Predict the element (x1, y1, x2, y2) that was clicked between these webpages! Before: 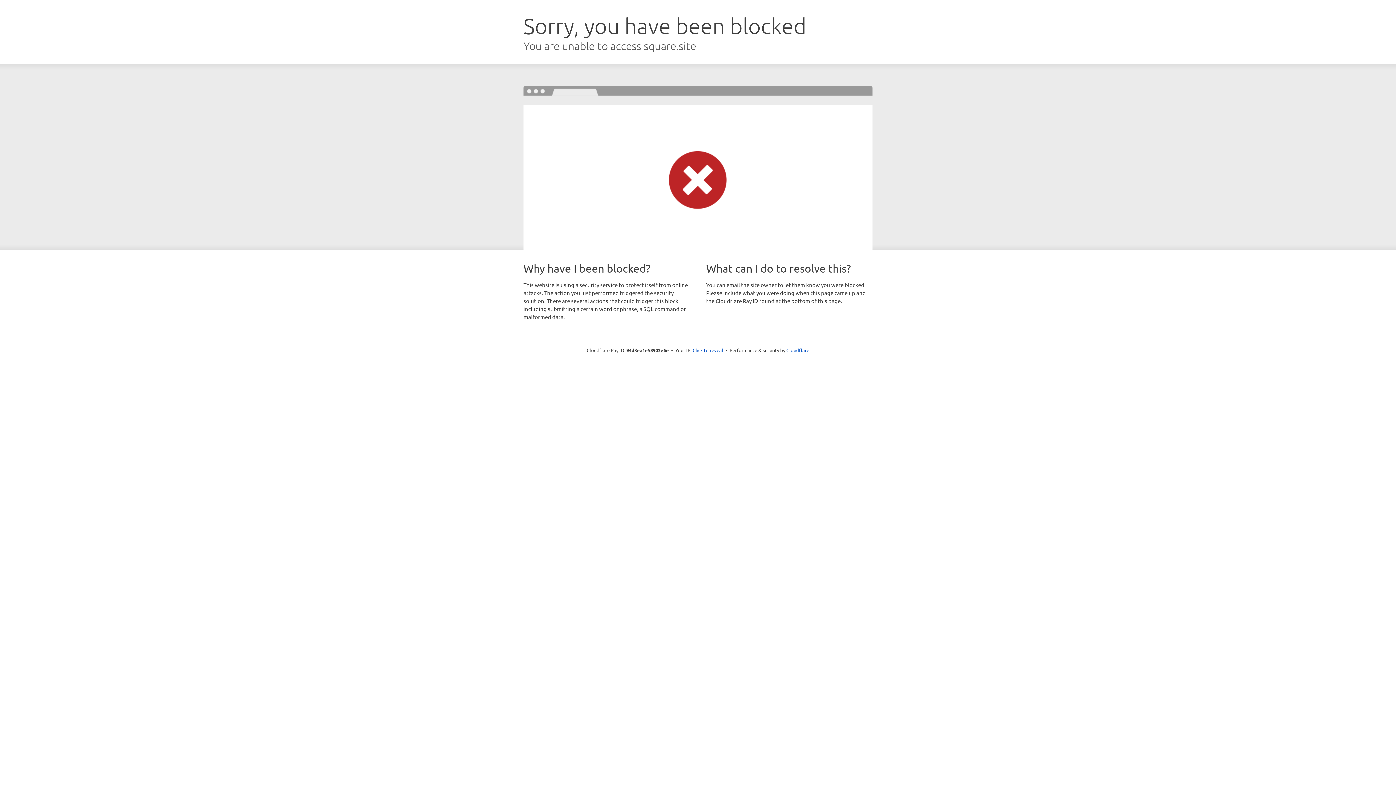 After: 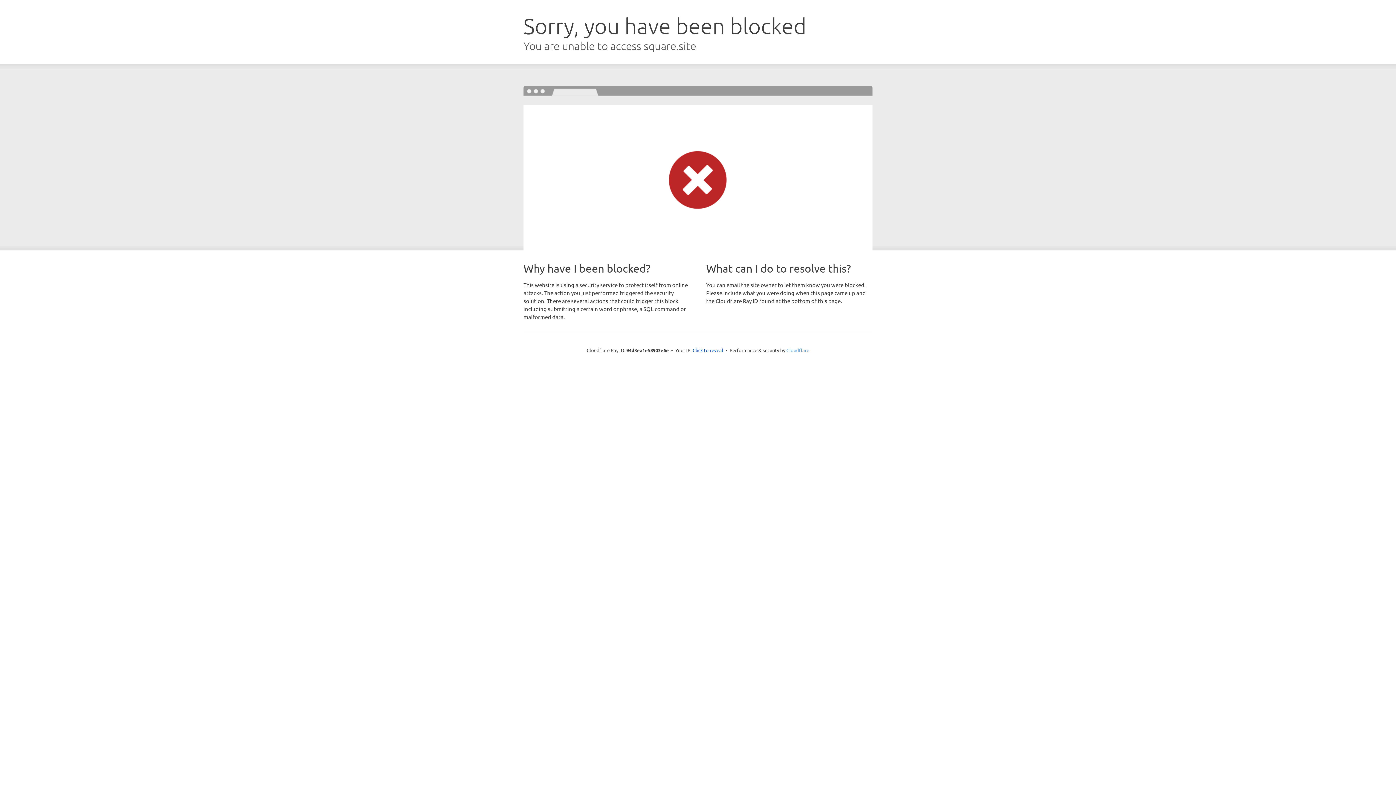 Action: label: Cloudflare bbox: (786, 347, 809, 353)